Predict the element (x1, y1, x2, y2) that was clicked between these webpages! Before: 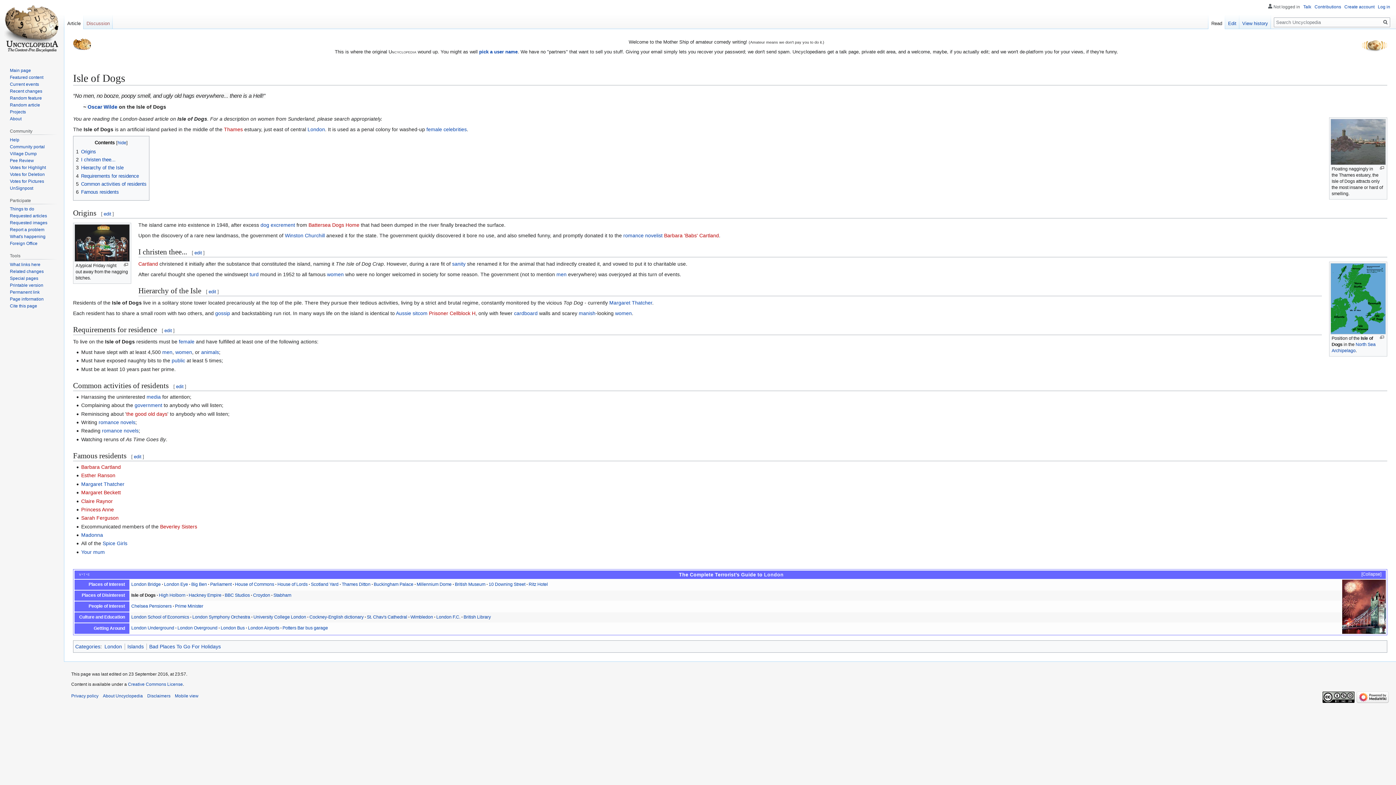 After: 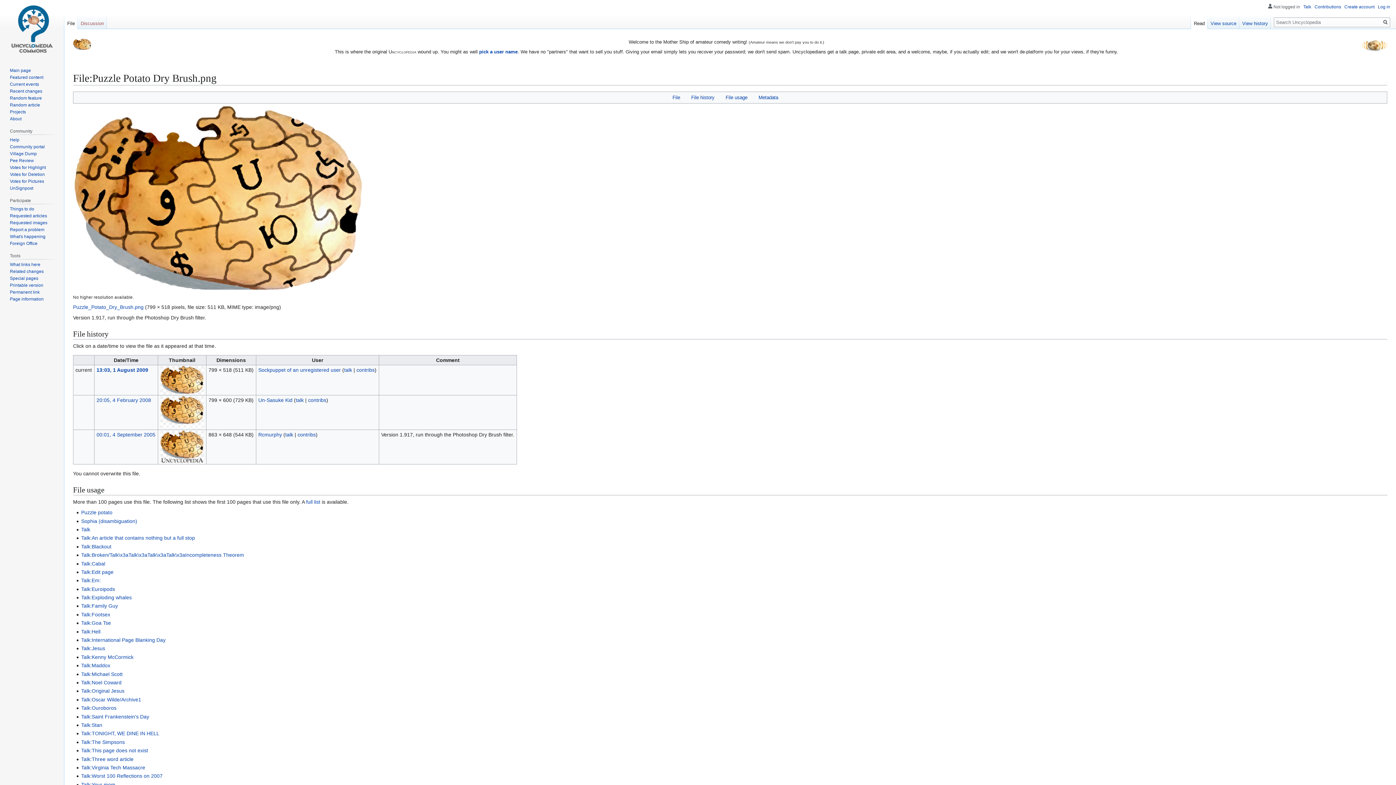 Action: bbox: (73, 41, 91, 46)